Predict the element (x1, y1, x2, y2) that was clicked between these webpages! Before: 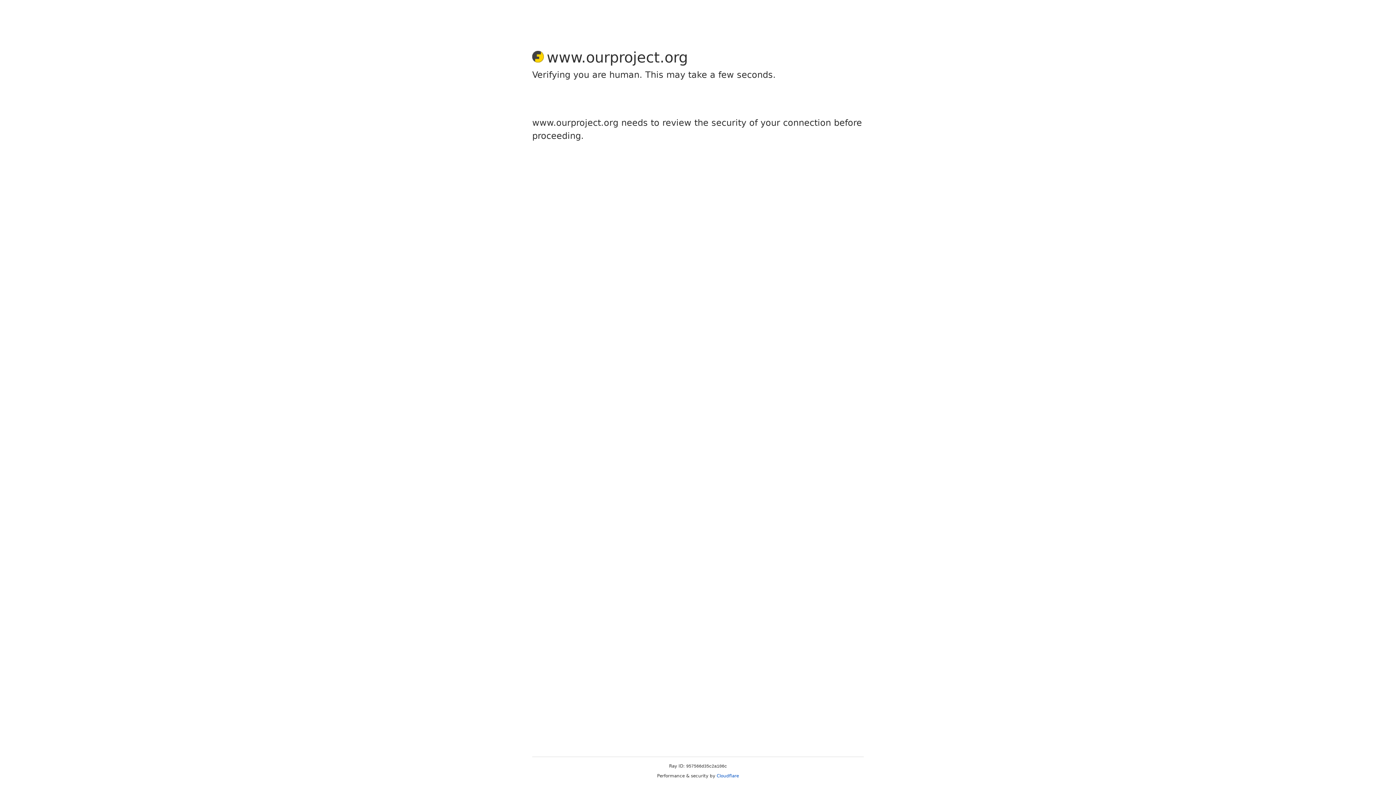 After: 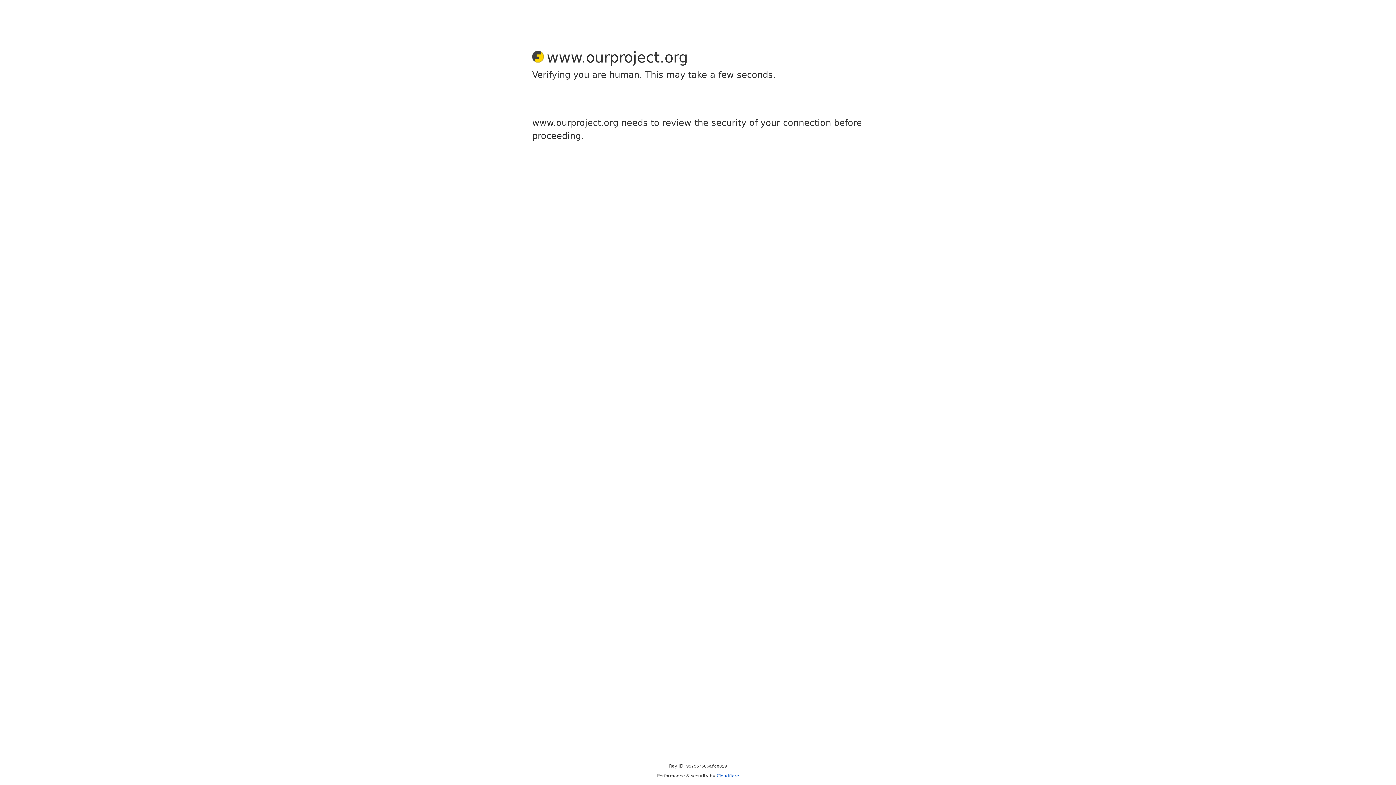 Action: label: Cloudflare bbox: (716, 773, 739, 778)